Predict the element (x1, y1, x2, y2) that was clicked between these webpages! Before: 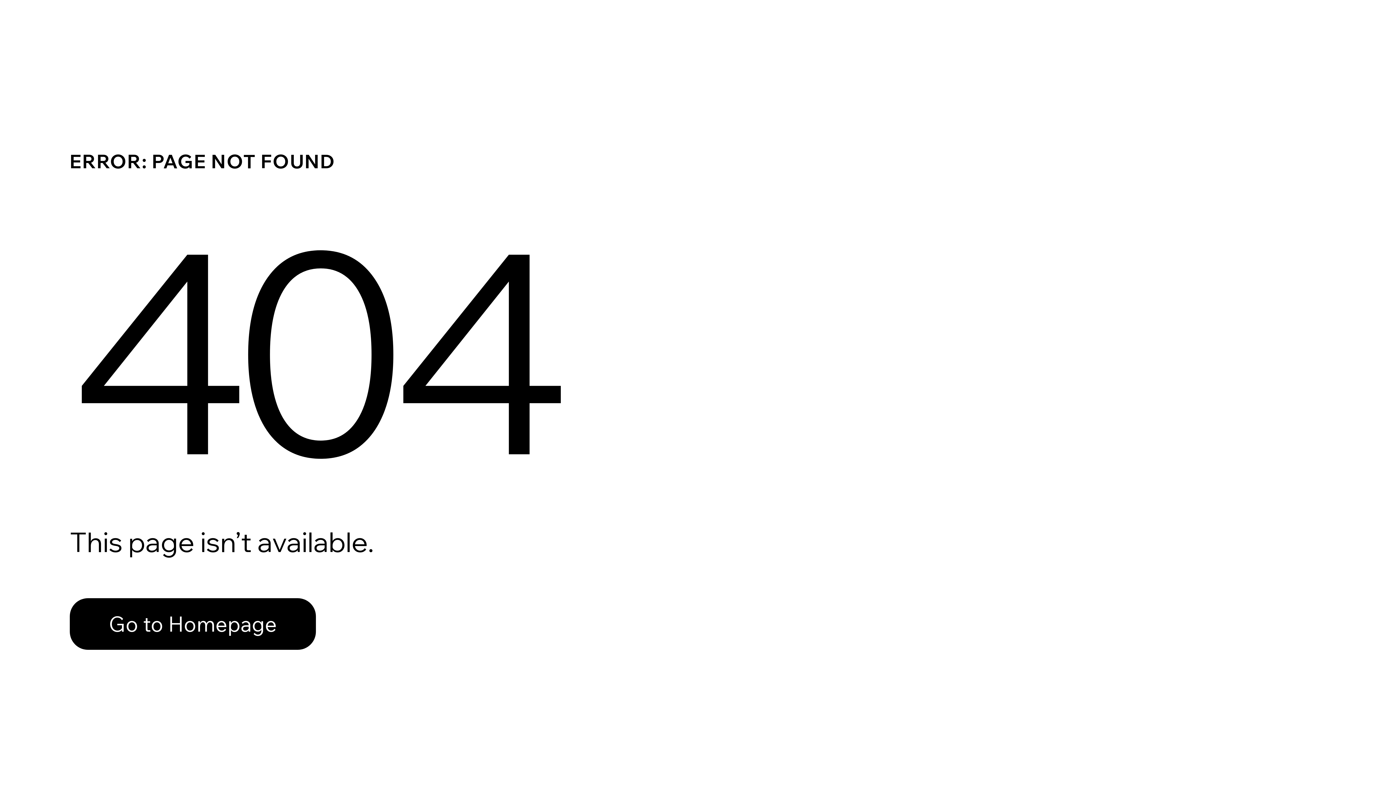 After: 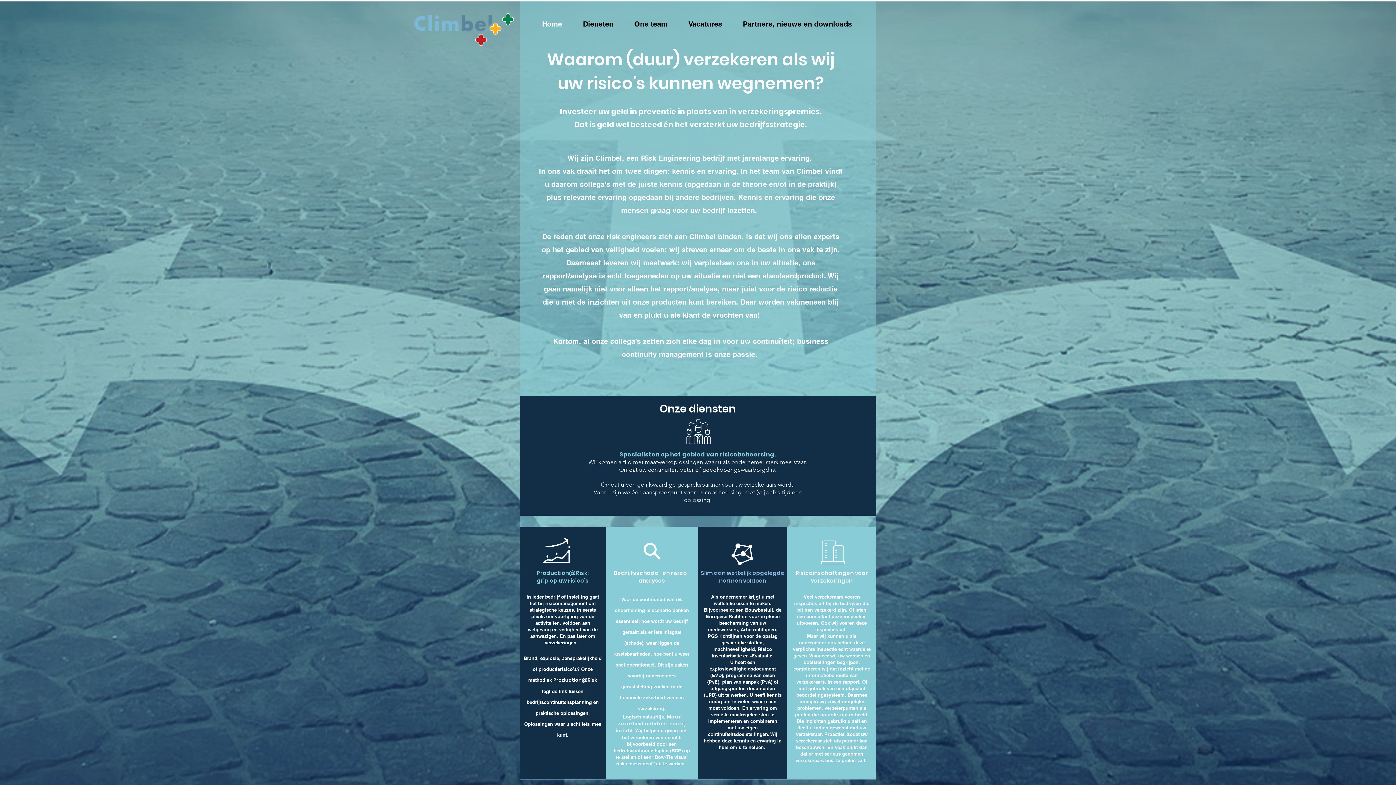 Action: bbox: (69, 582, 768, 659) label: Go to Homepage